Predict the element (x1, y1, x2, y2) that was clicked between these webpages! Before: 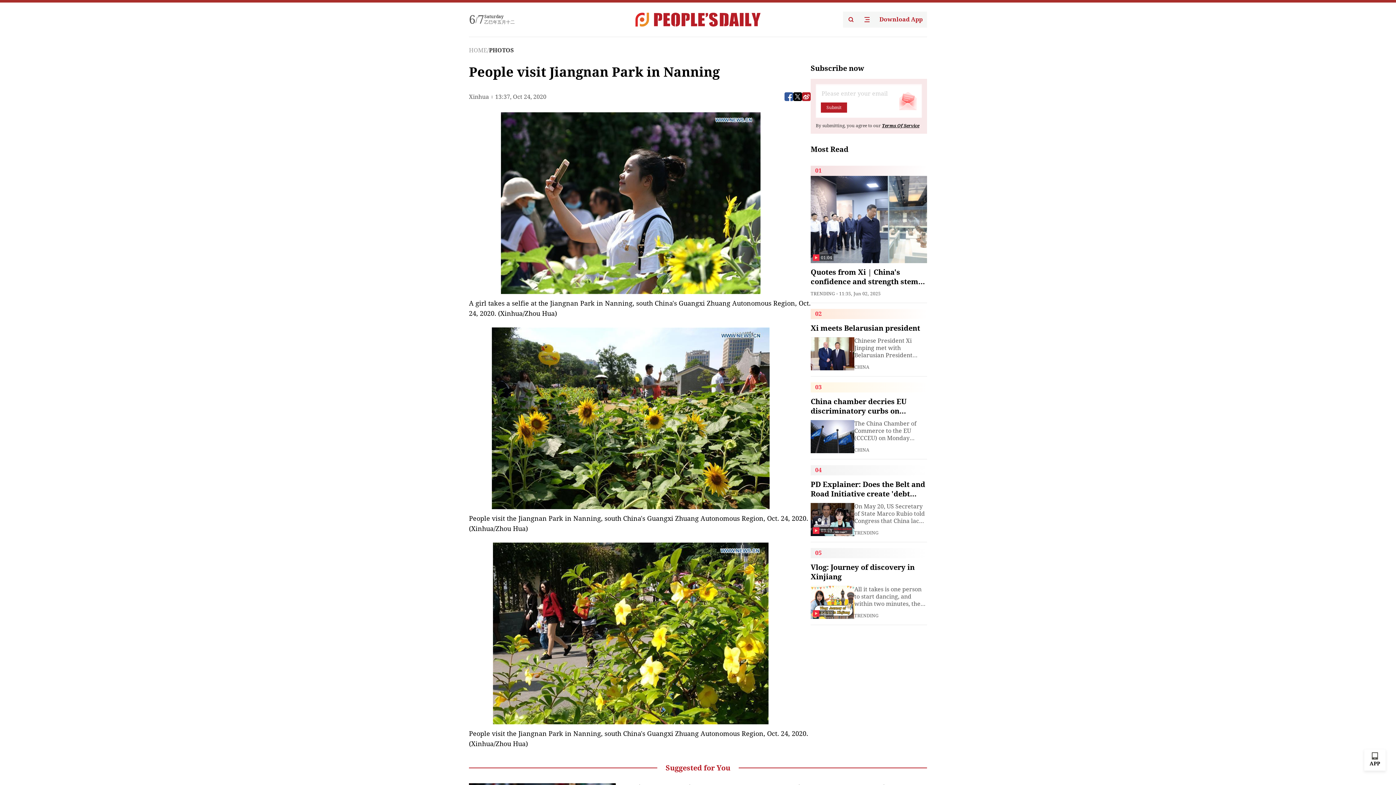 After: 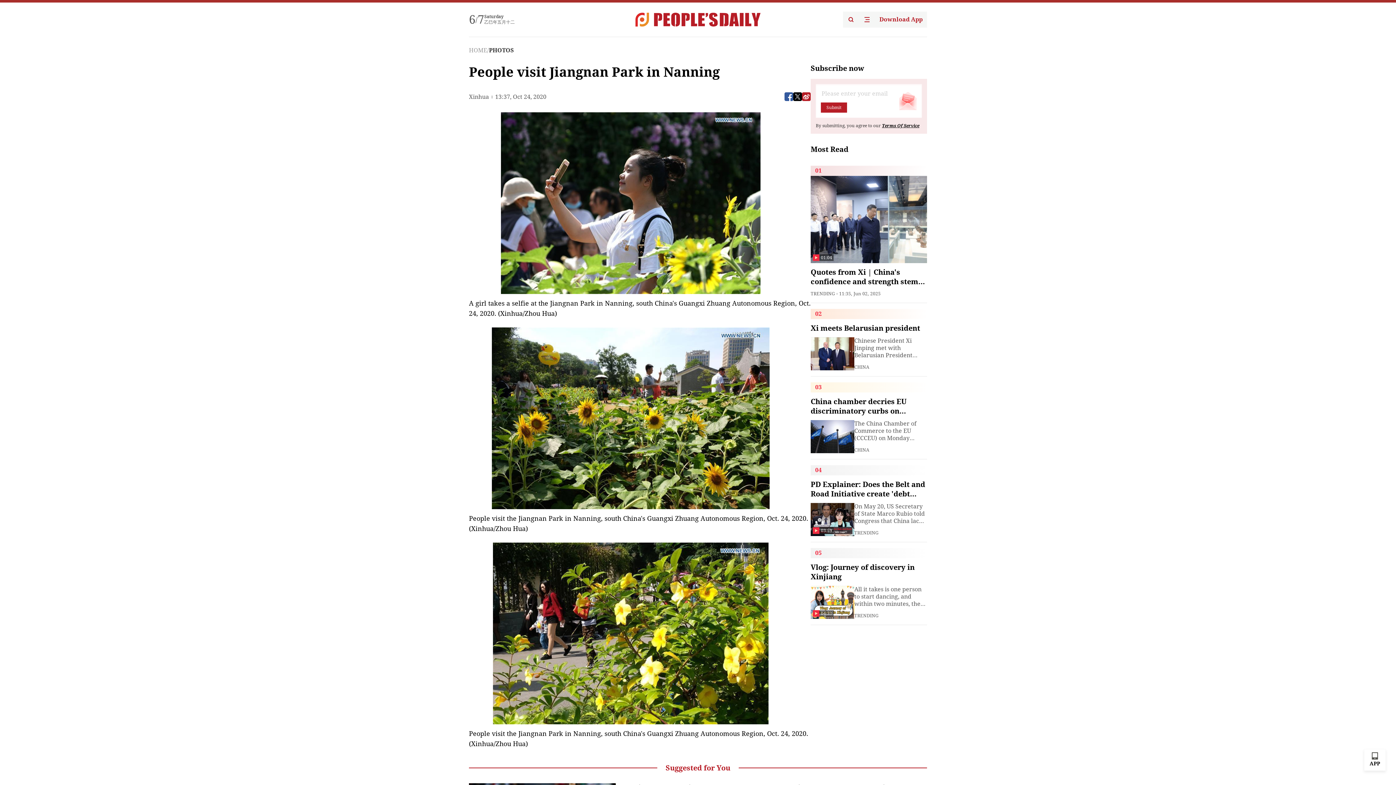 Action: label: Terms Of Service bbox: (882, 123, 919, 128)